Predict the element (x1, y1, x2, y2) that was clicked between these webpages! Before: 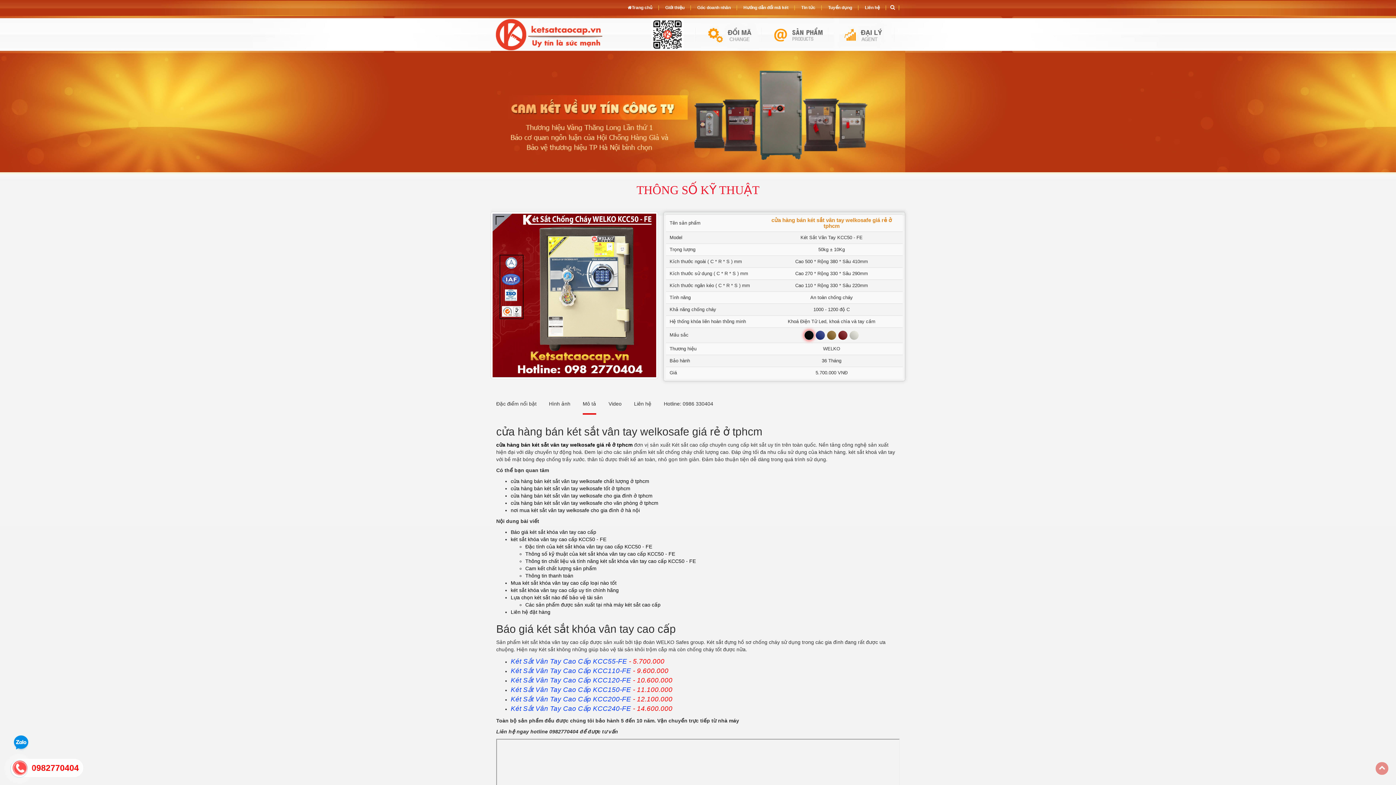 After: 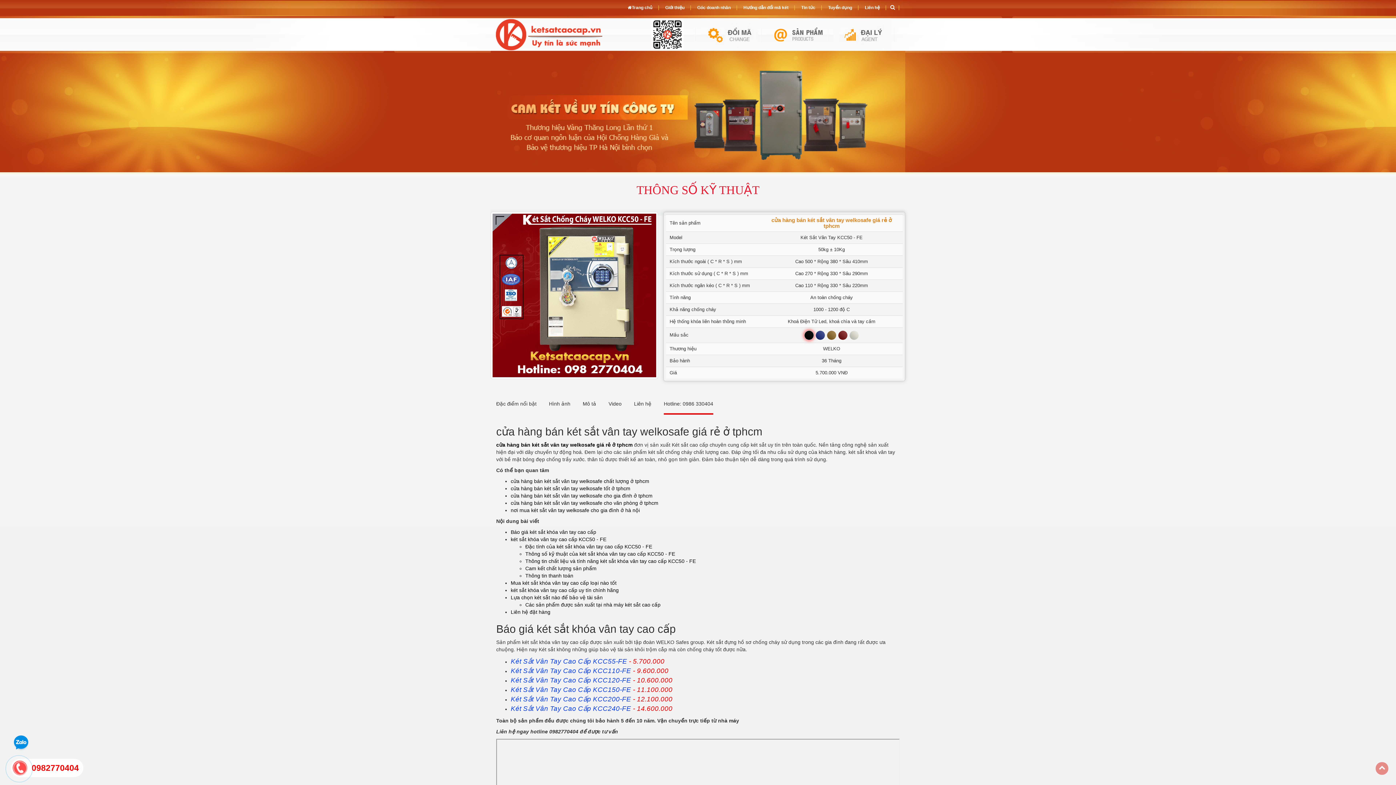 Action: label: Hotline: 0986 330404 bbox: (664, 393, 713, 414)